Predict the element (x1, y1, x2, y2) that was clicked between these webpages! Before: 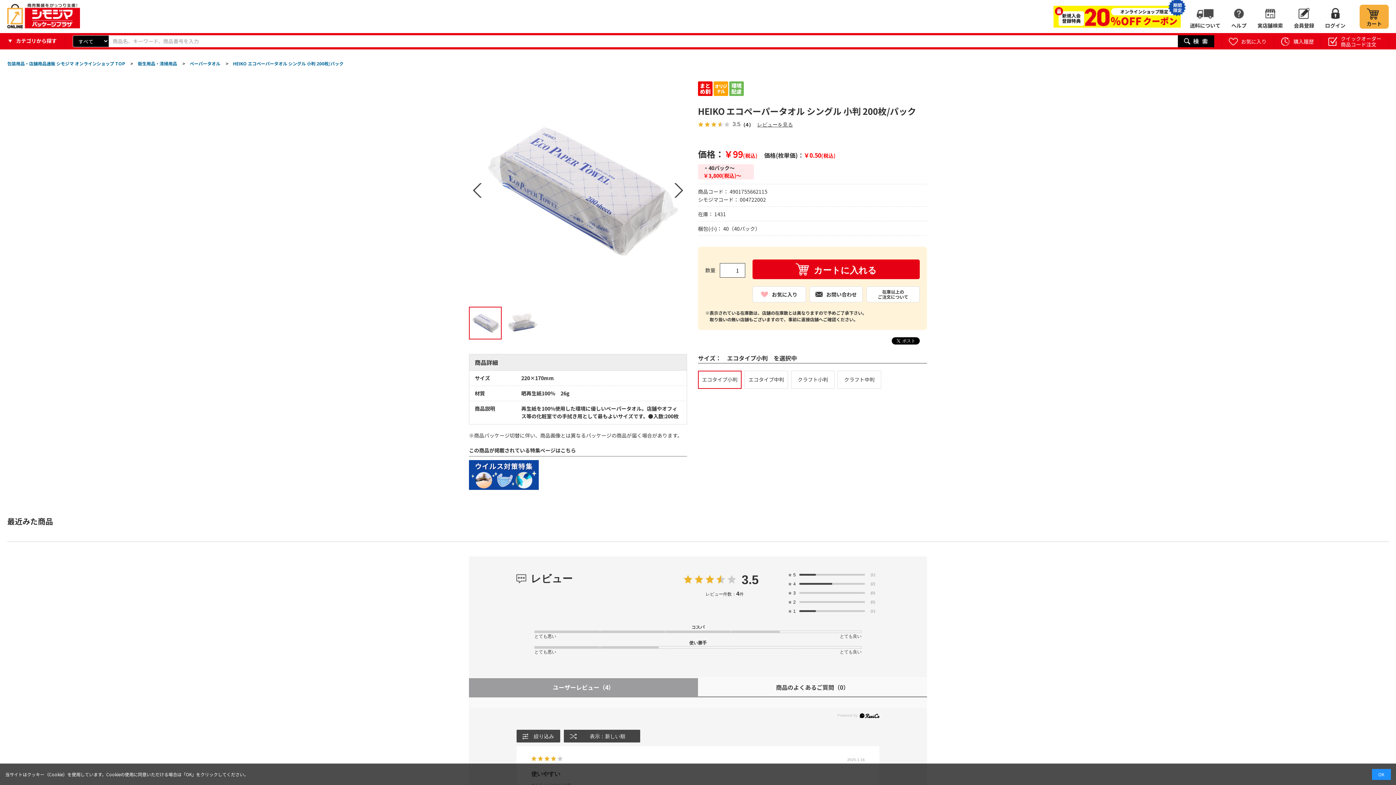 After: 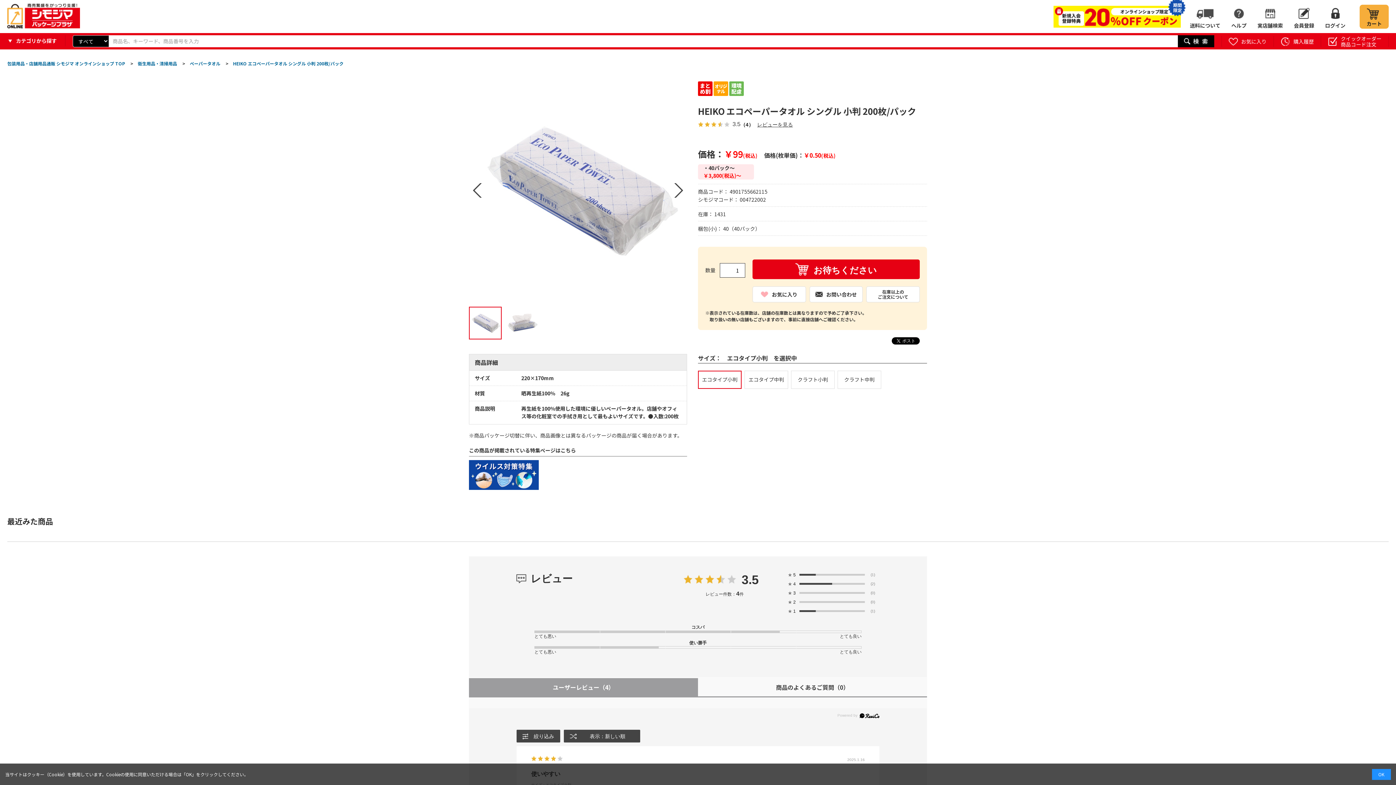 Action: label: カートに入れる bbox: (752, 259, 920, 279)